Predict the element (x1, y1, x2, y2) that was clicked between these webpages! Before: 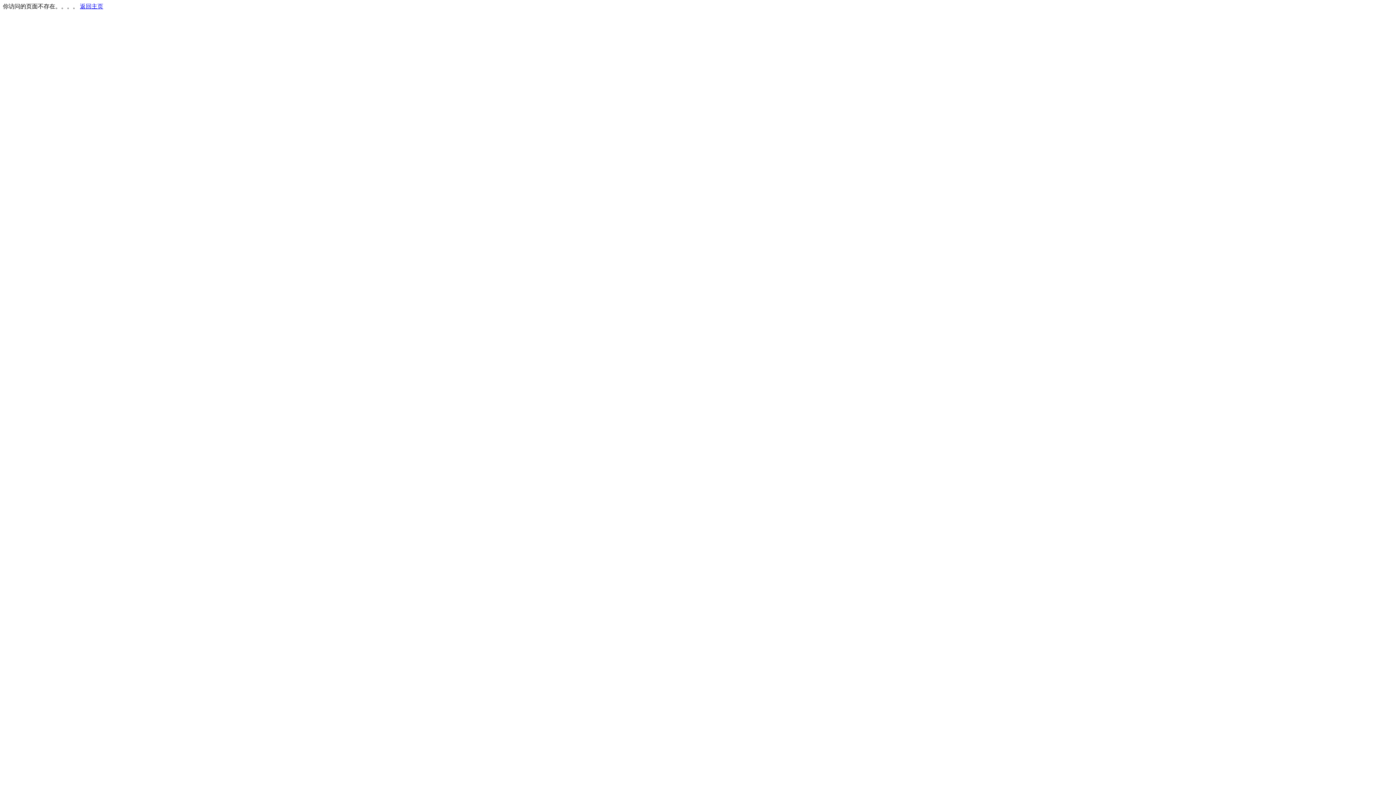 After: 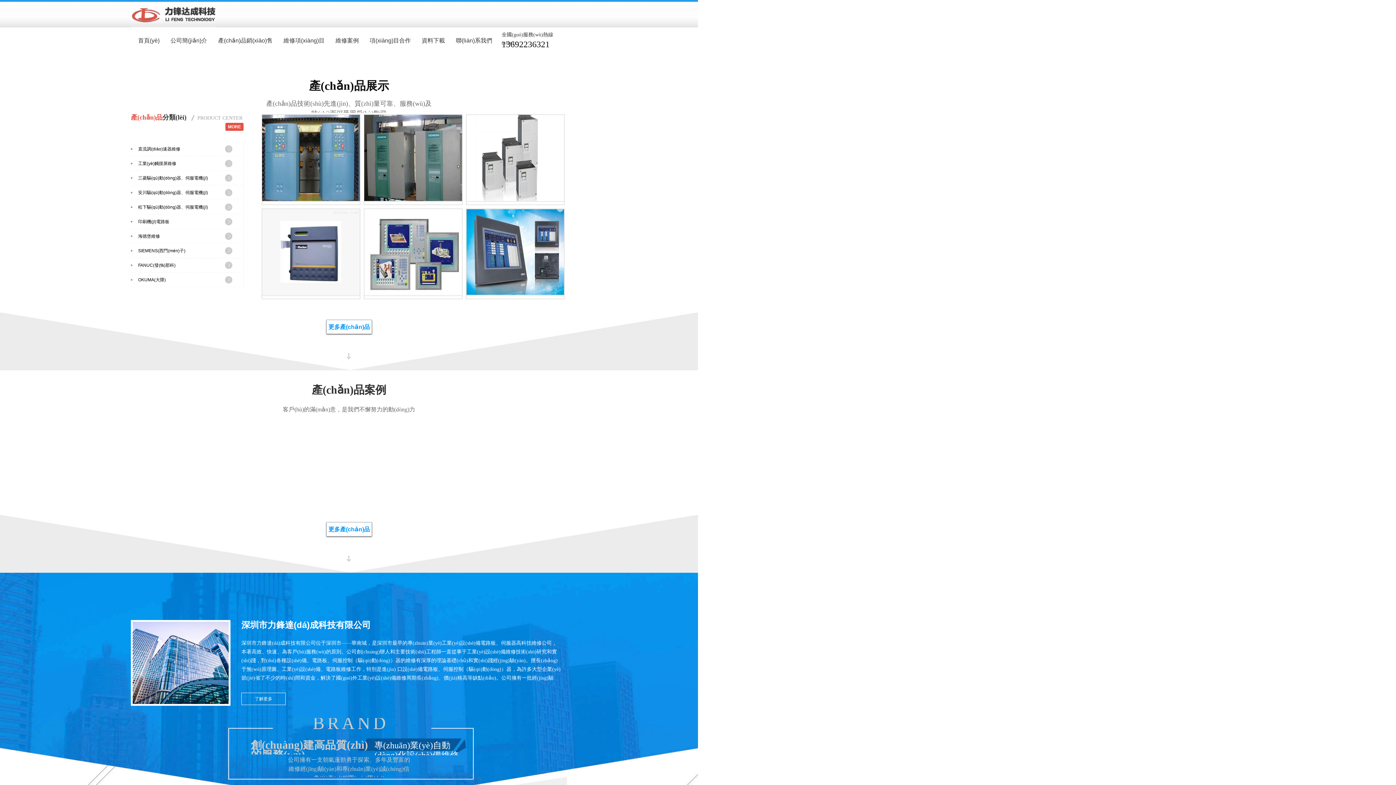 Action: label: 返回主页 bbox: (80, 3, 103, 9)